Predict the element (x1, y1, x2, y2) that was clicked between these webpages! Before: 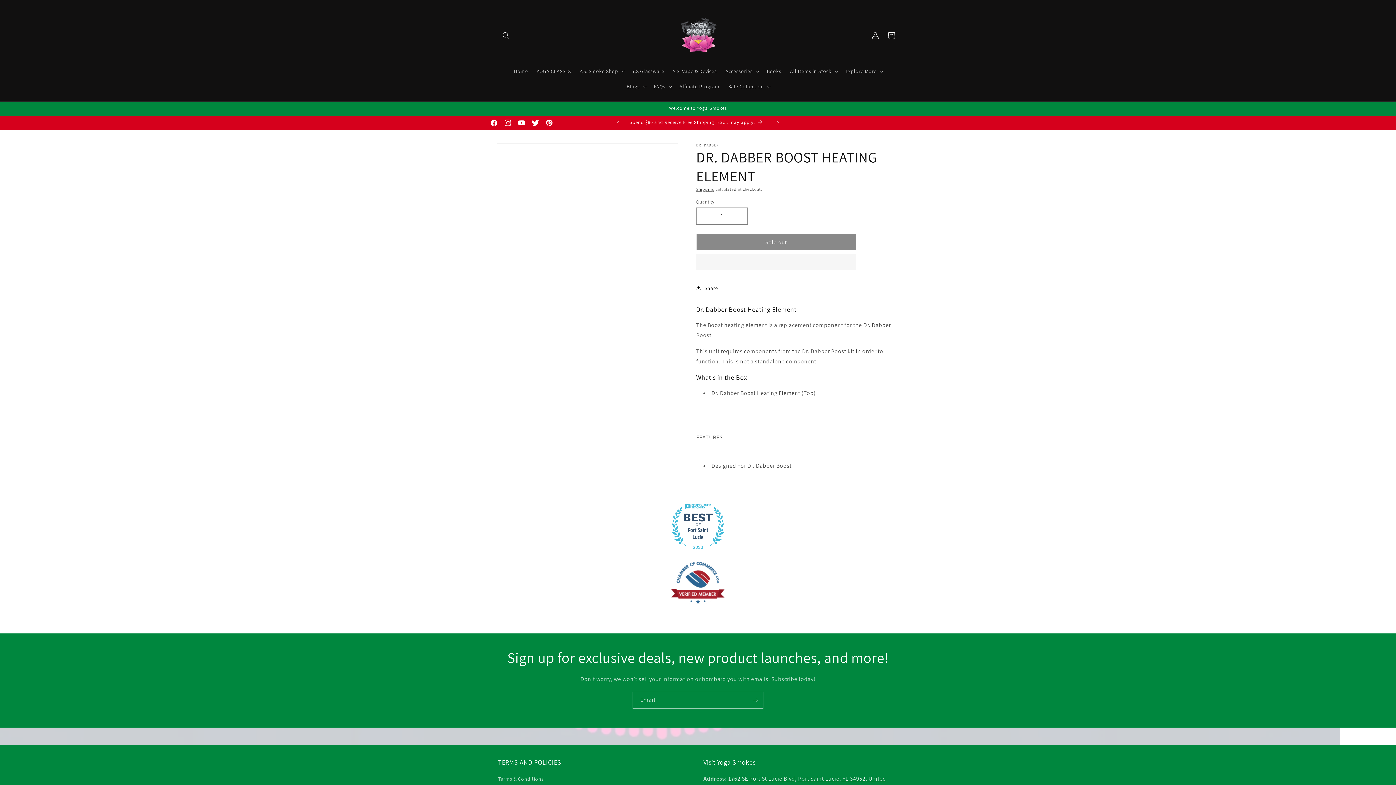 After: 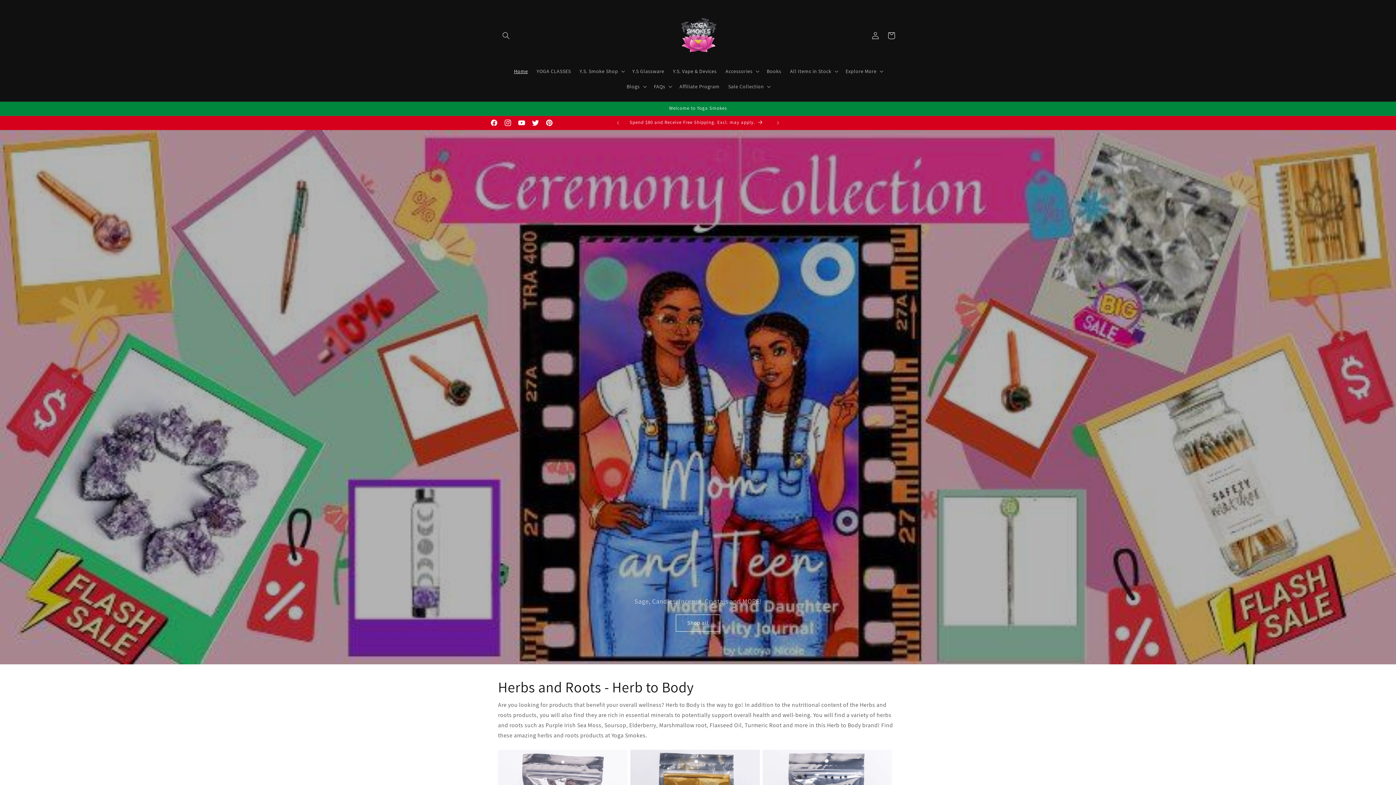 Action: bbox: (509, 63, 532, 78) label: Home